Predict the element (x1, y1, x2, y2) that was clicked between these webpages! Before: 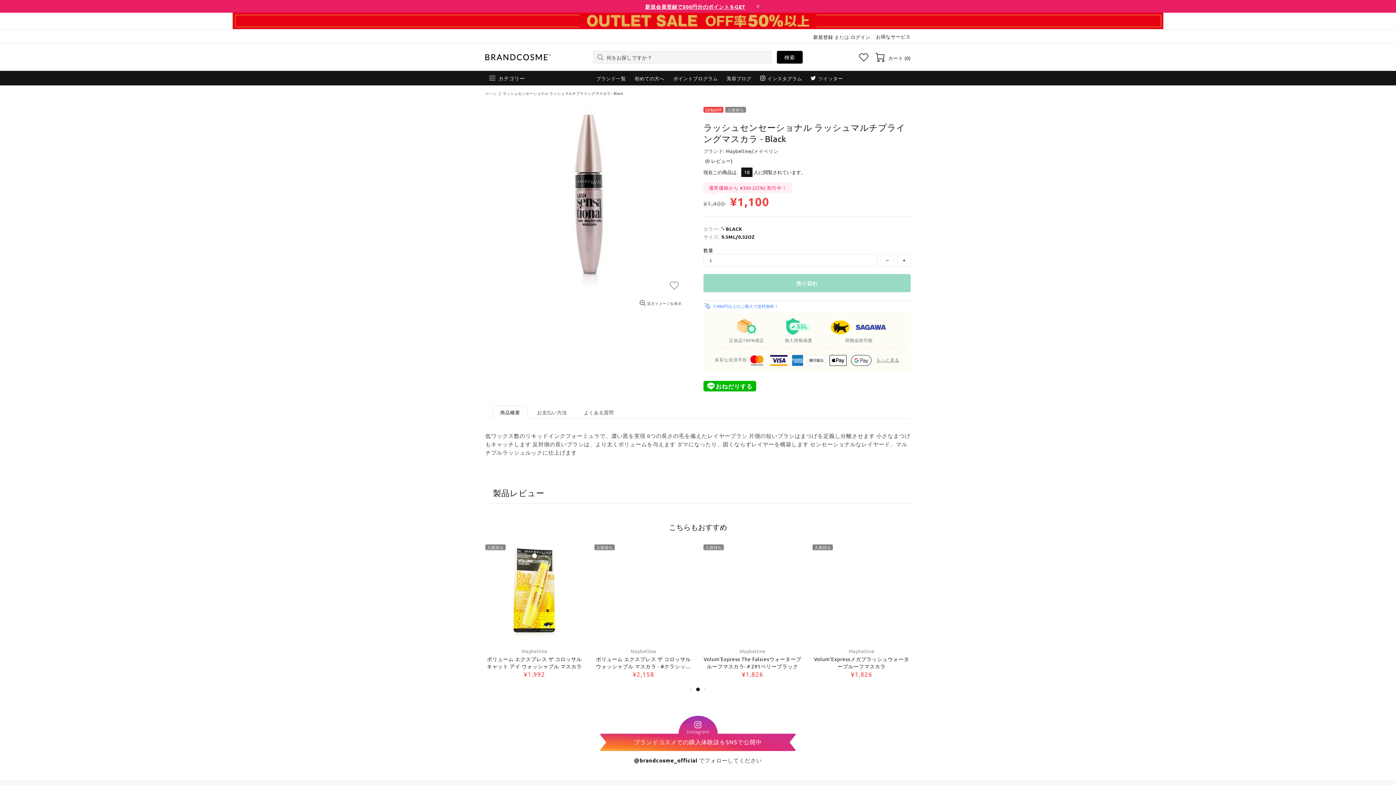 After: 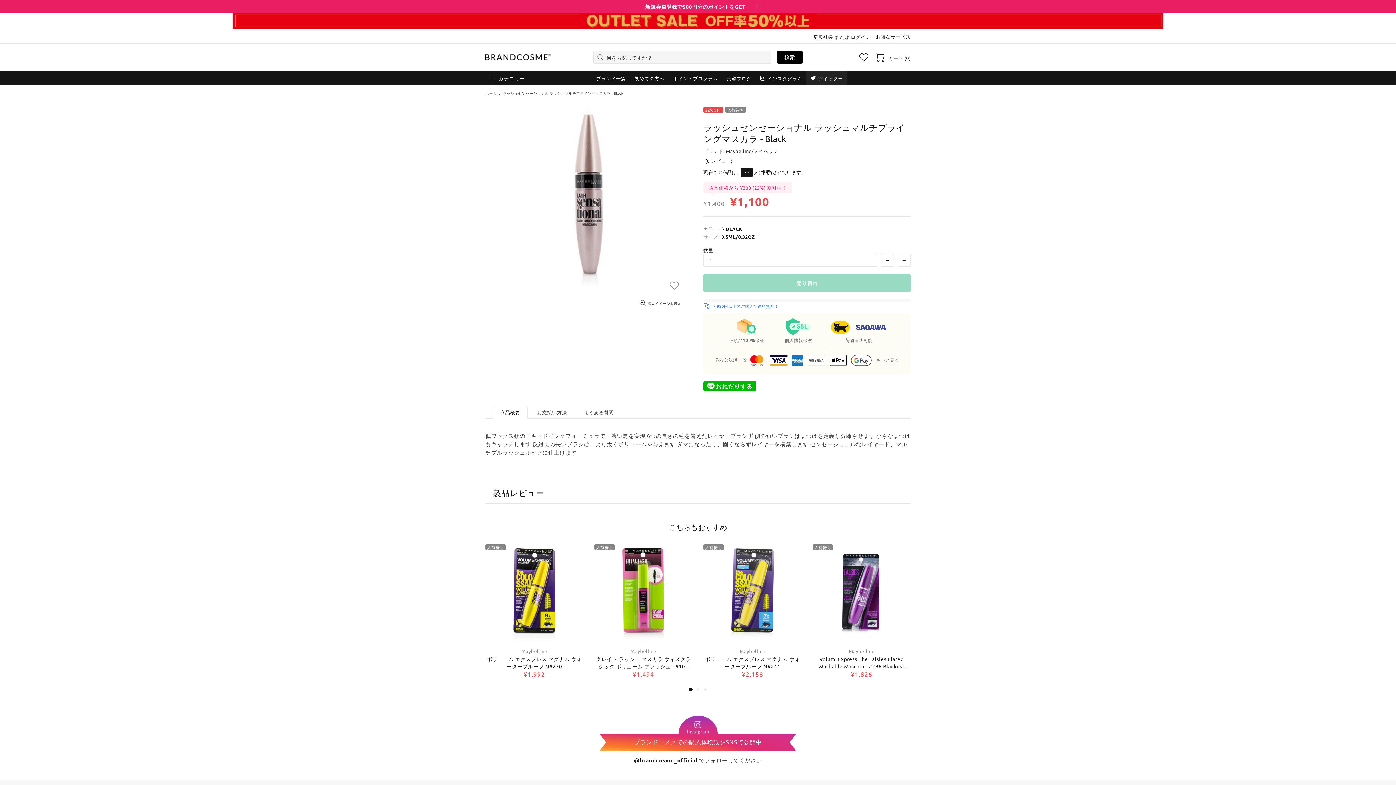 Action: bbox: (806, 70, 847, 85) label: ツイッター